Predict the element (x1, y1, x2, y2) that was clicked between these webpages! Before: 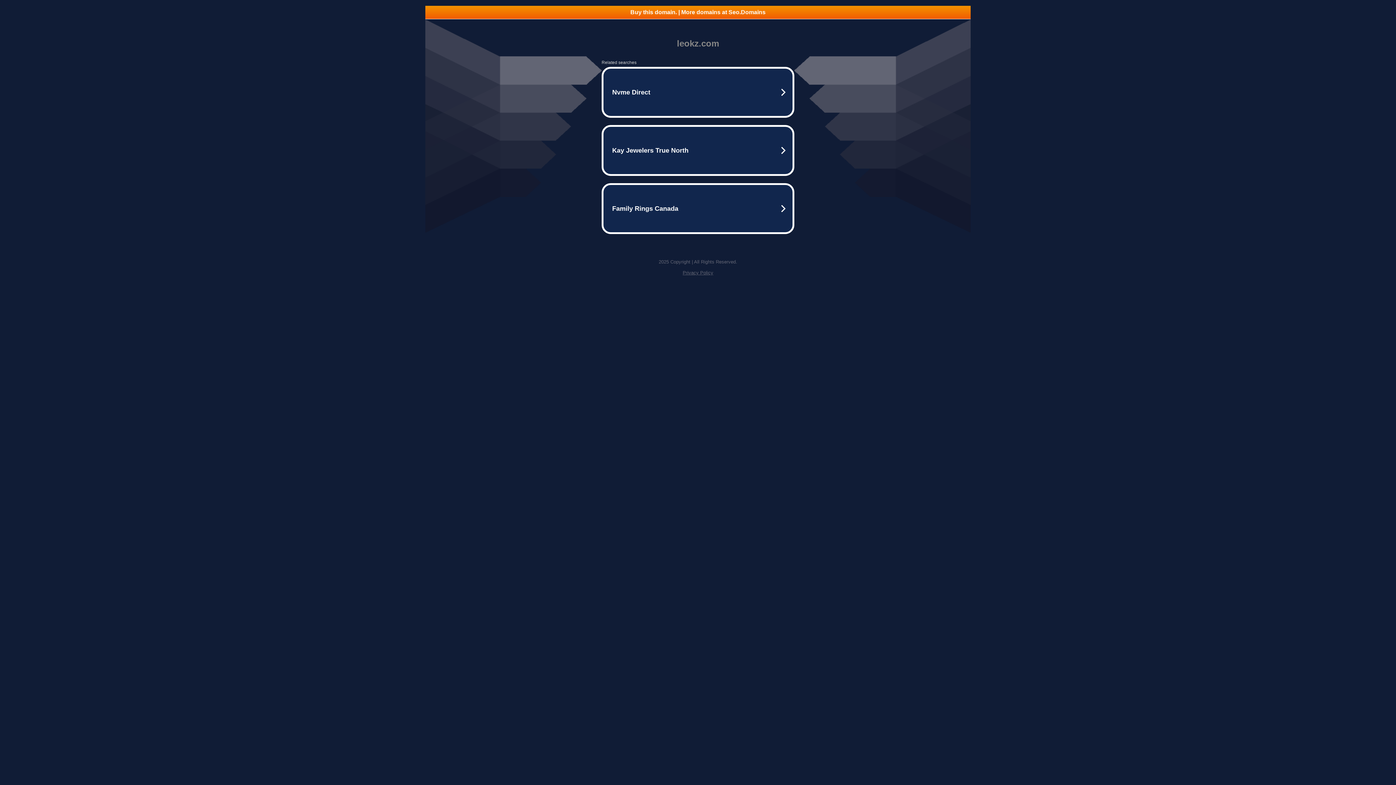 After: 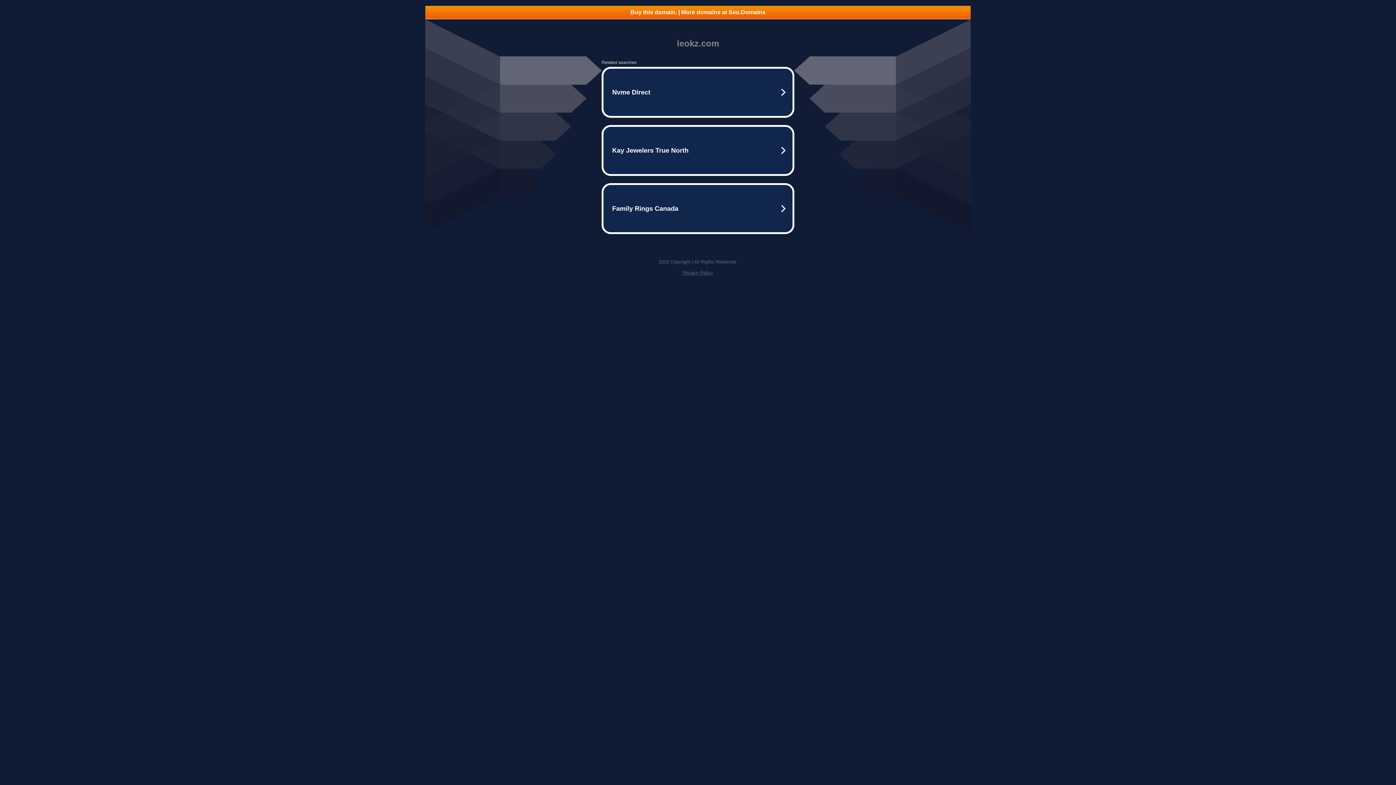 Action: bbox: (682, 270, 713, 275) label: Privacy Policy